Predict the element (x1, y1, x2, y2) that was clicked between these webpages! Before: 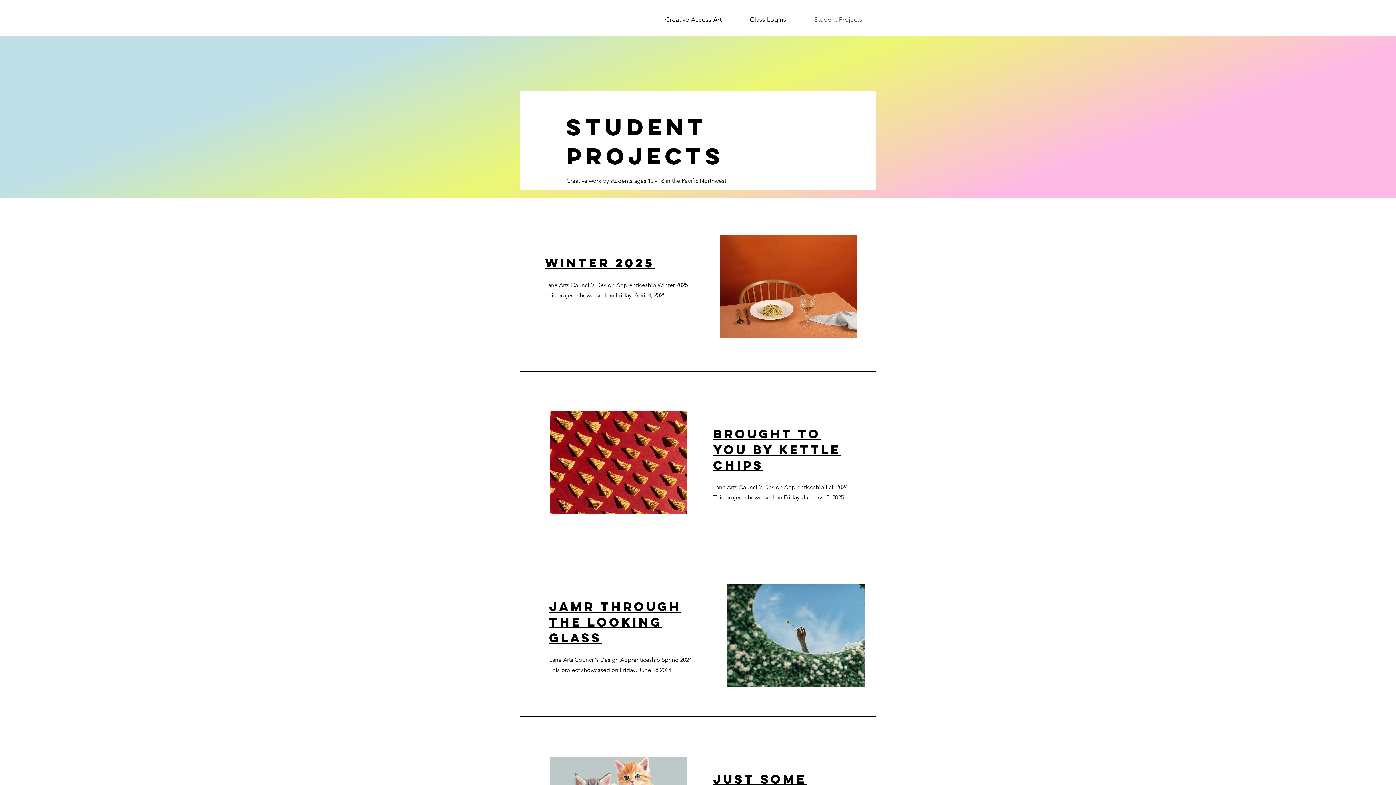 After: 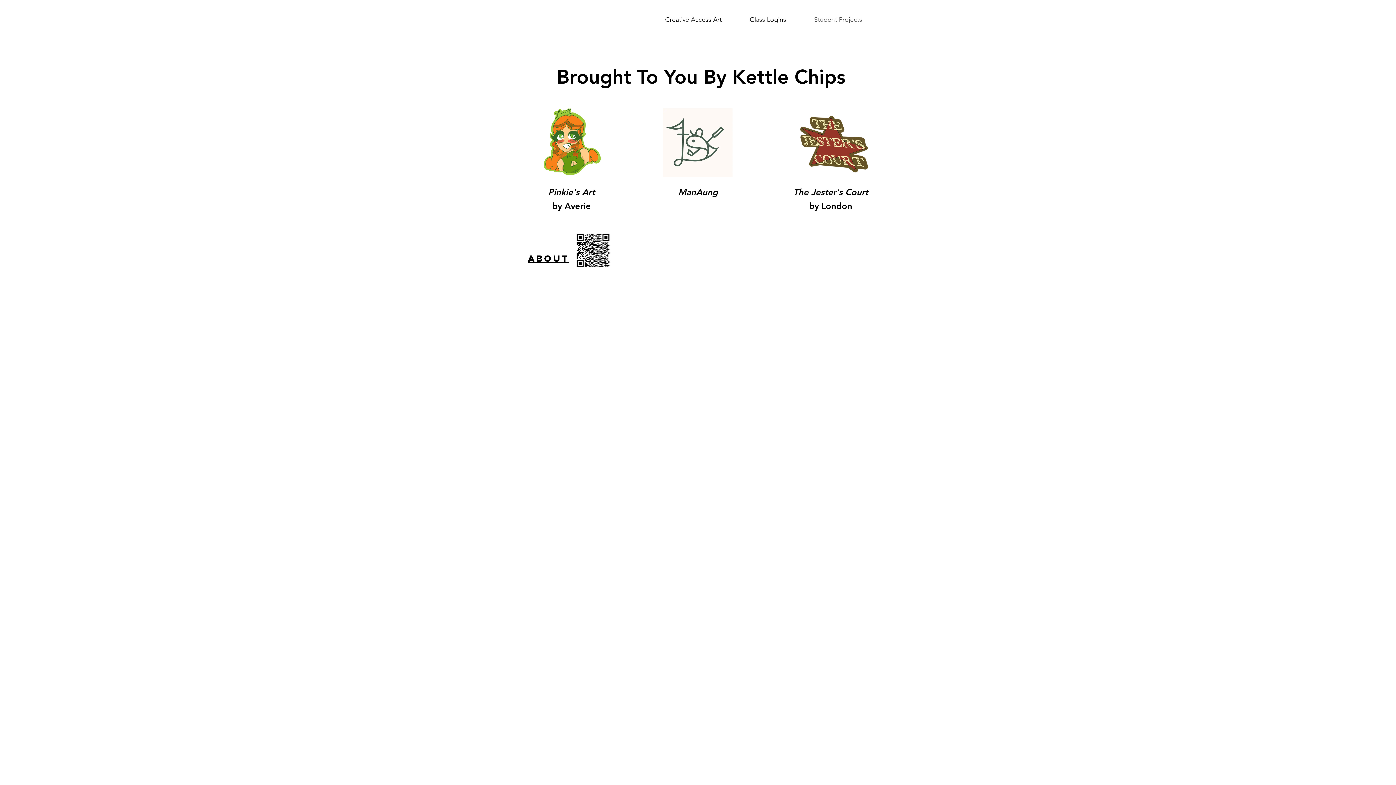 Action: bbox: (549, 411, 687, 514)